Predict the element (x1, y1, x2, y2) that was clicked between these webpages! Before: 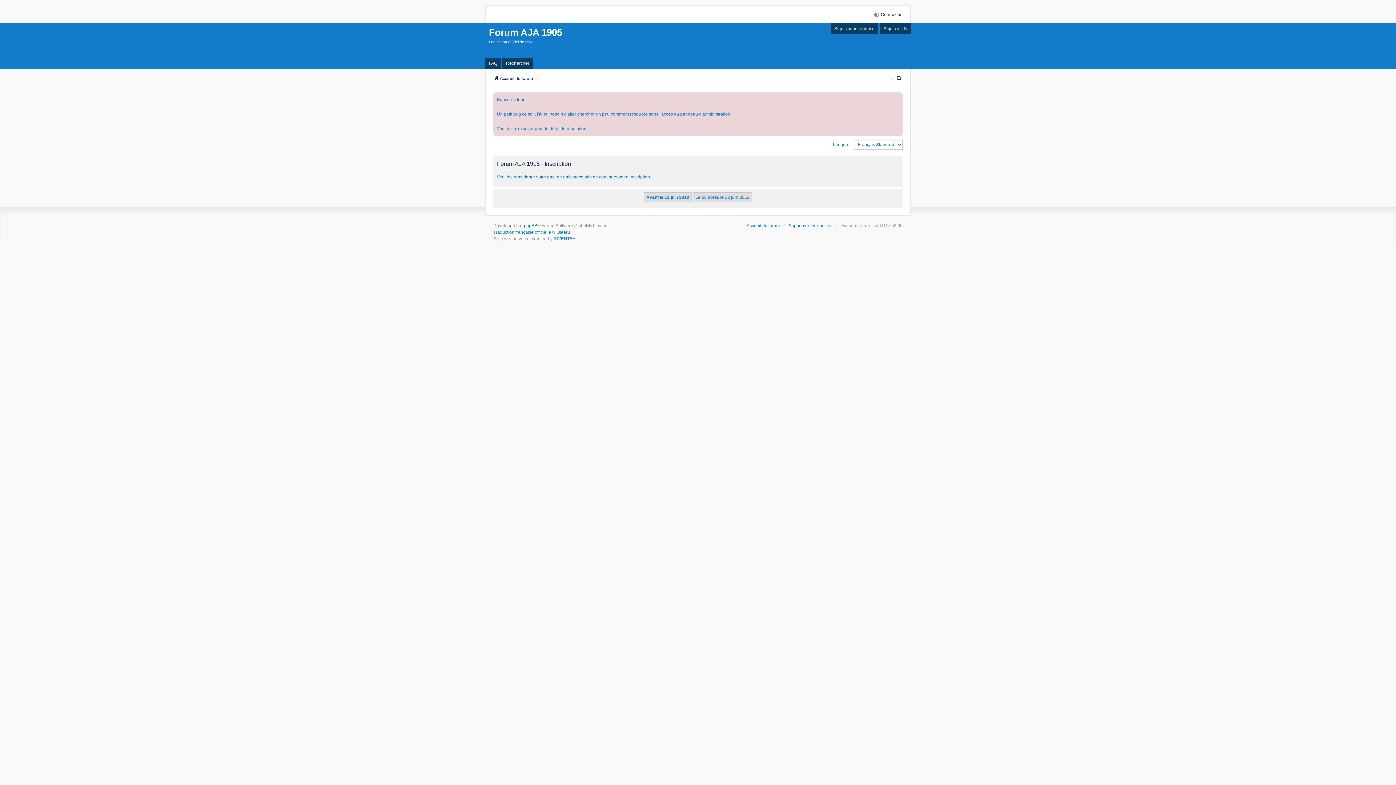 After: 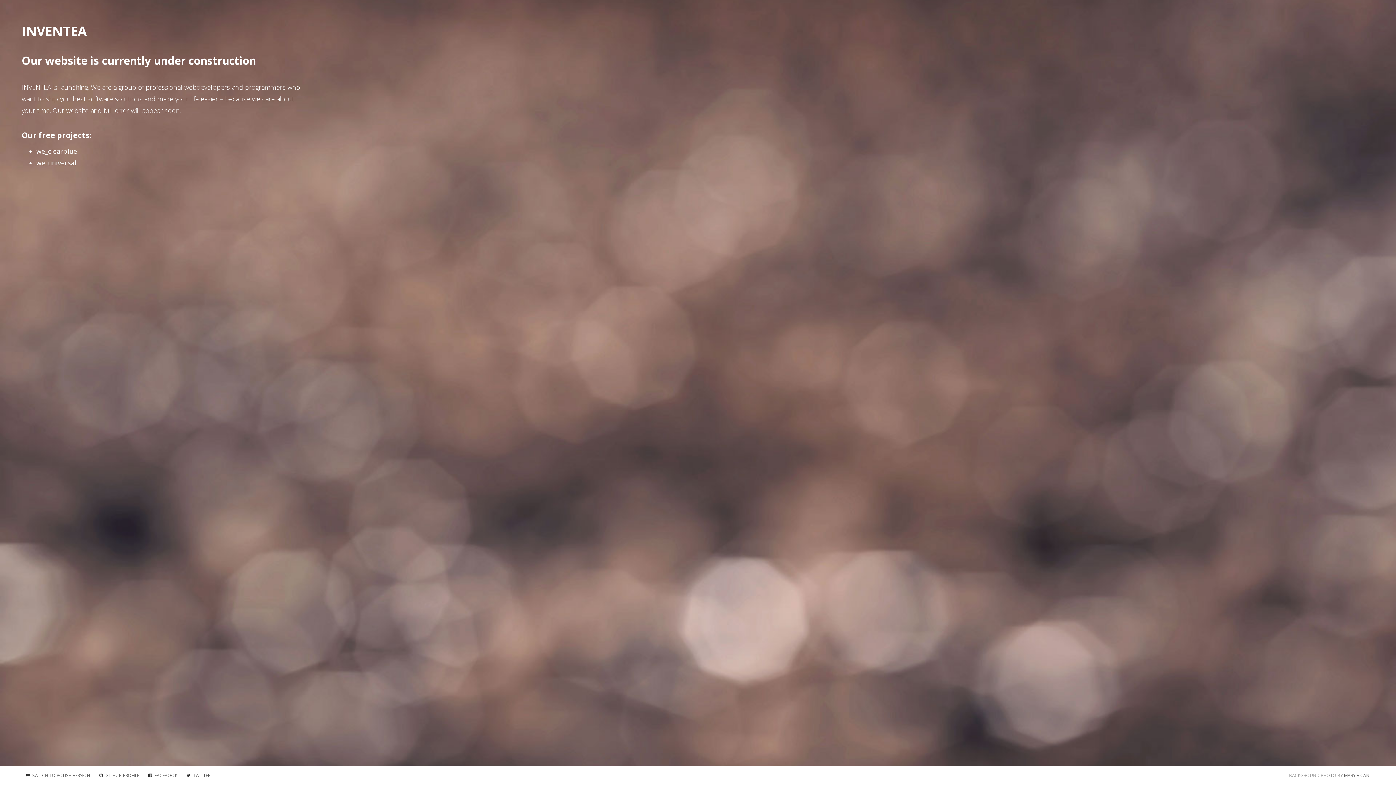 Action: bbox: (553, 235, 575, 242) label: INVENTEA